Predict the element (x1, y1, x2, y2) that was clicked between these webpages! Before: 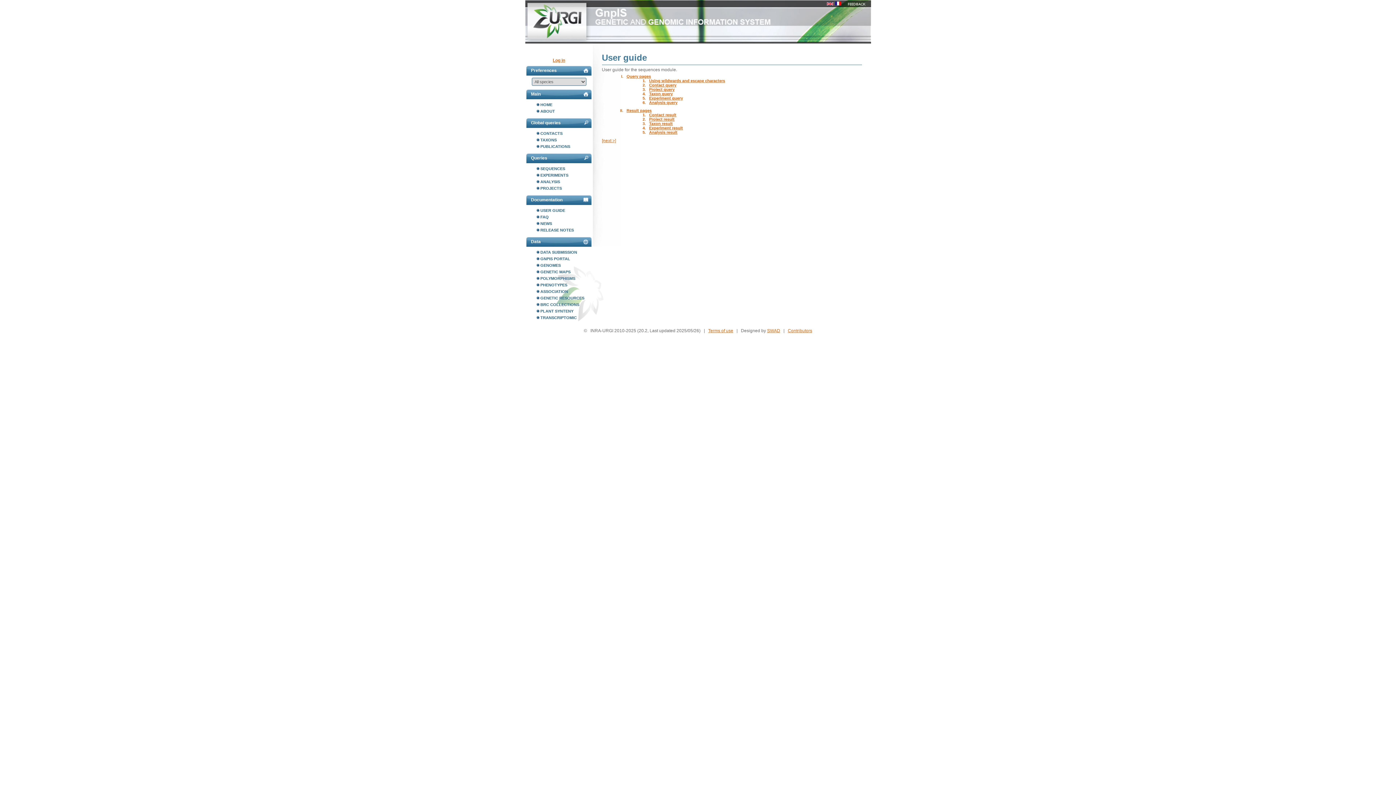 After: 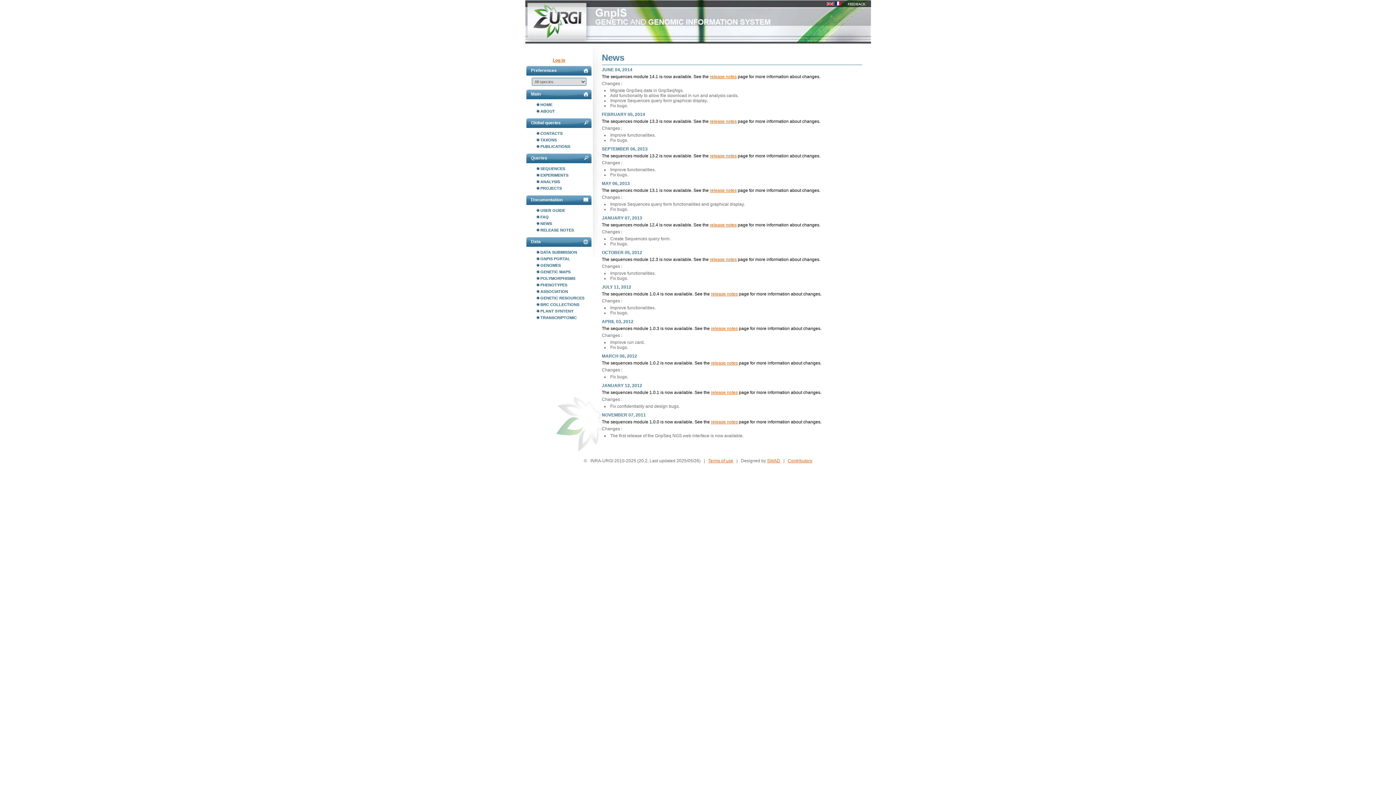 Action: bbox: (536, 220, 592, 226) label: NEWS